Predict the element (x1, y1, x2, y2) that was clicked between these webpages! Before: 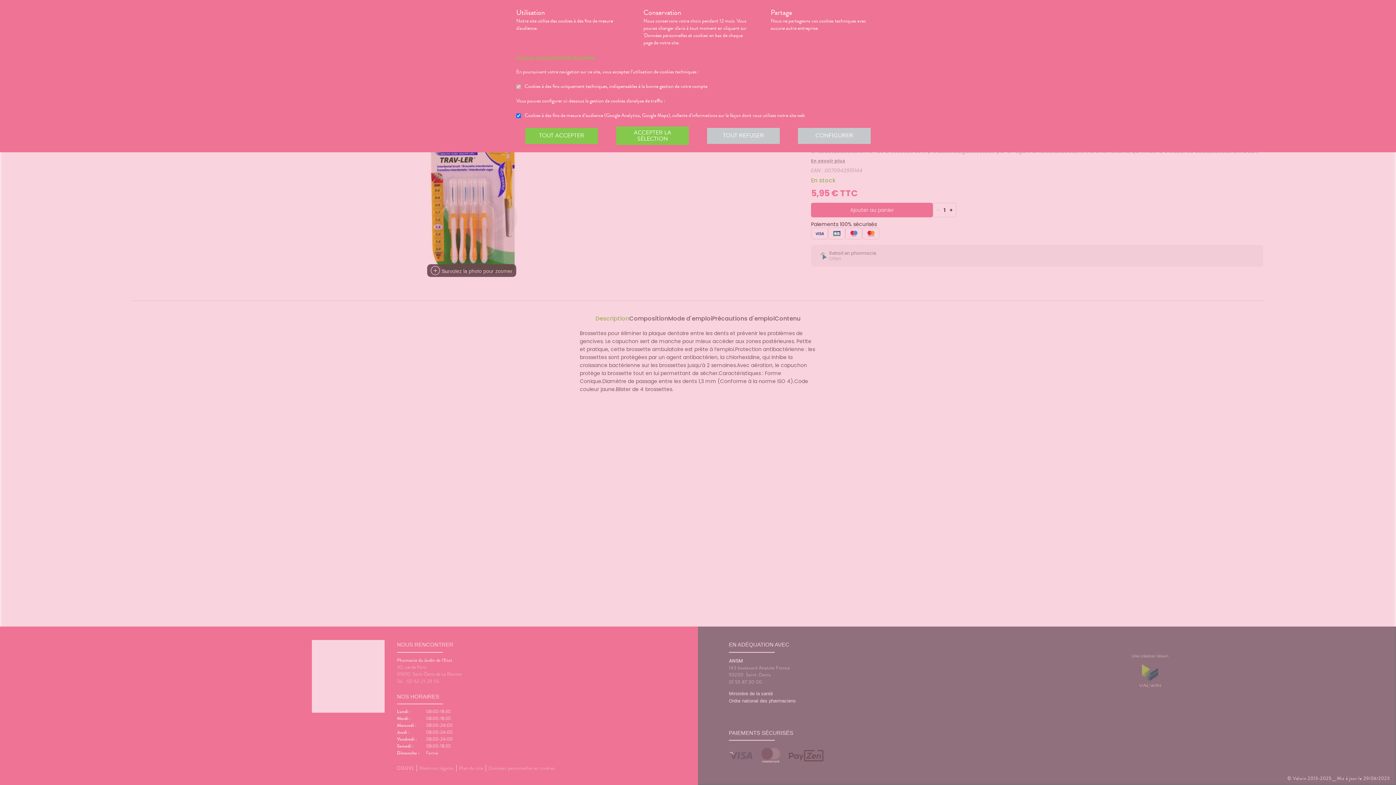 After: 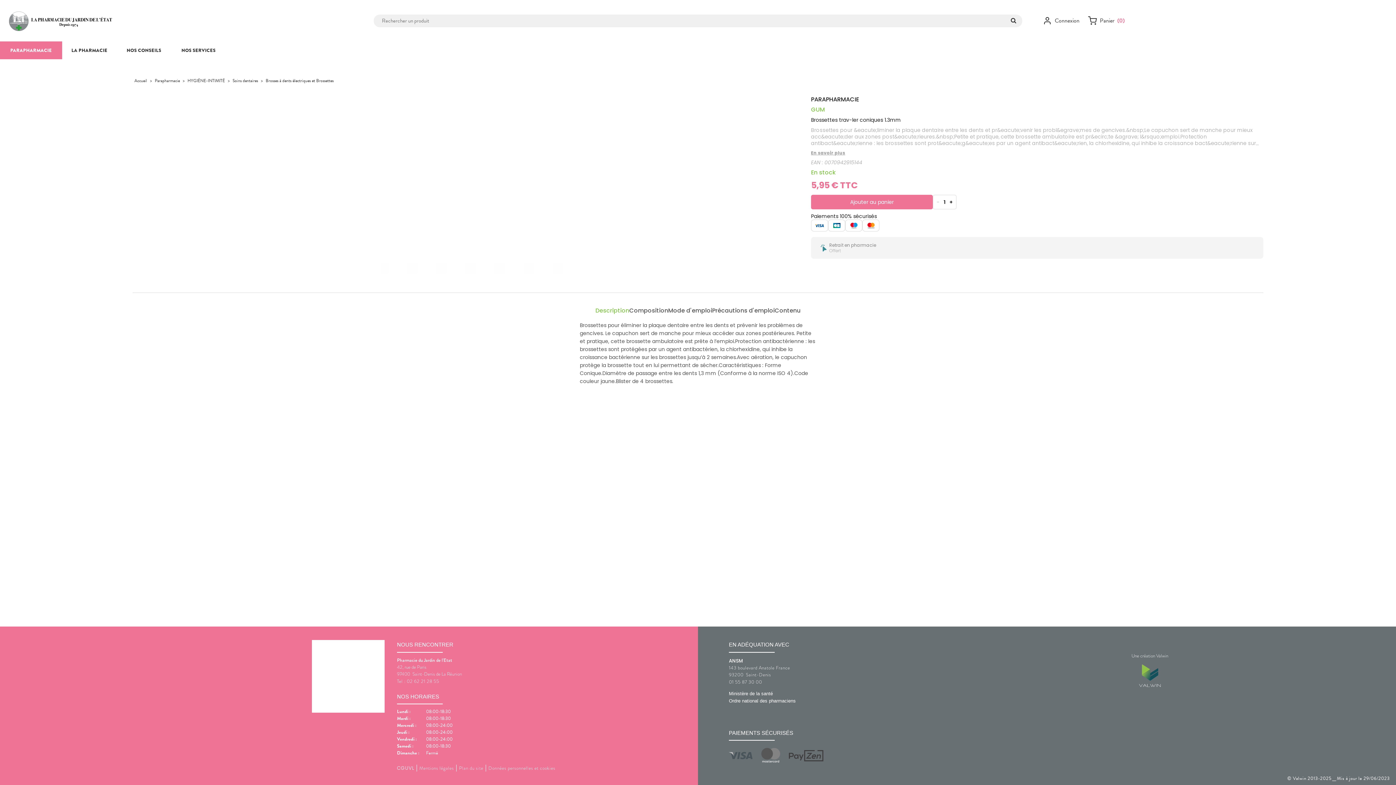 Action: label: TOUT ACCEPTER bbox: (525, 127, 598, 143)